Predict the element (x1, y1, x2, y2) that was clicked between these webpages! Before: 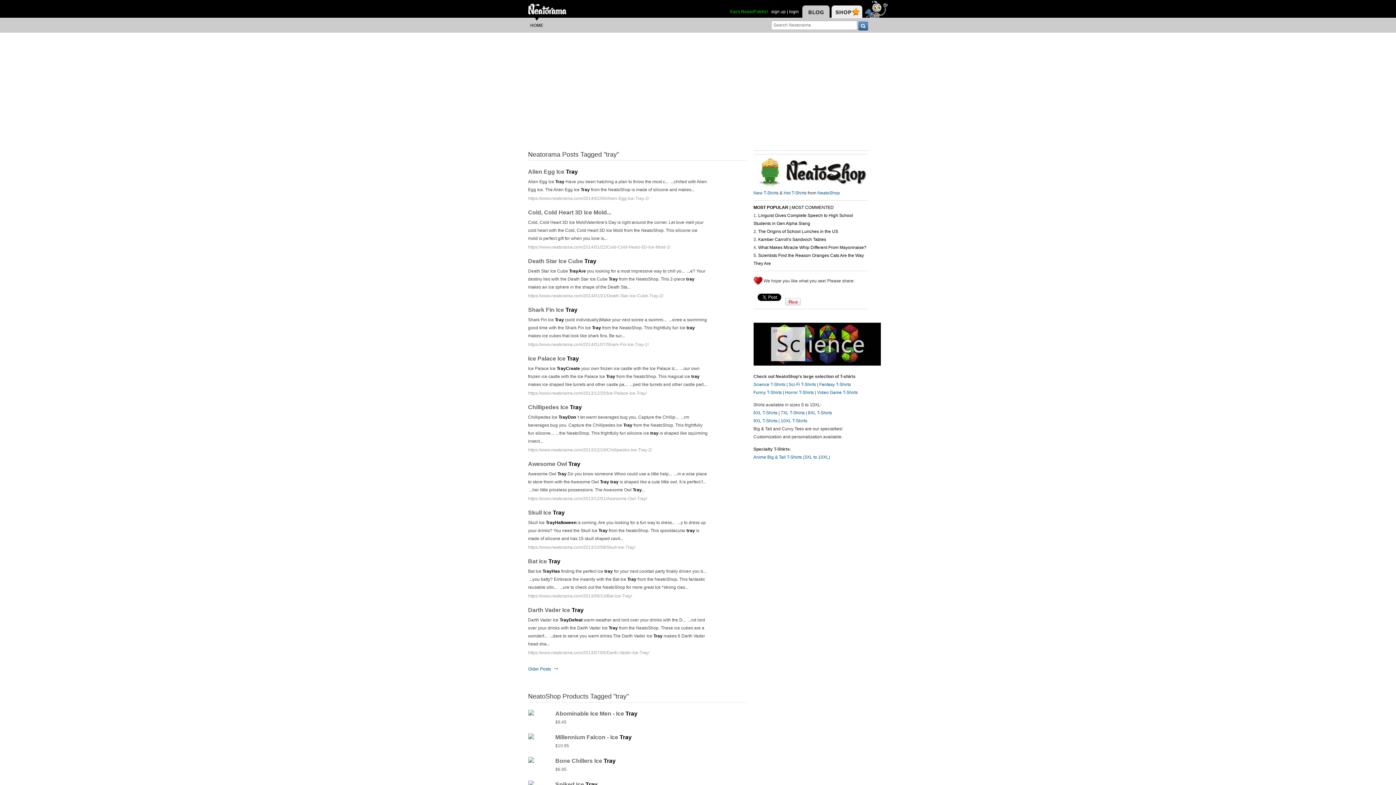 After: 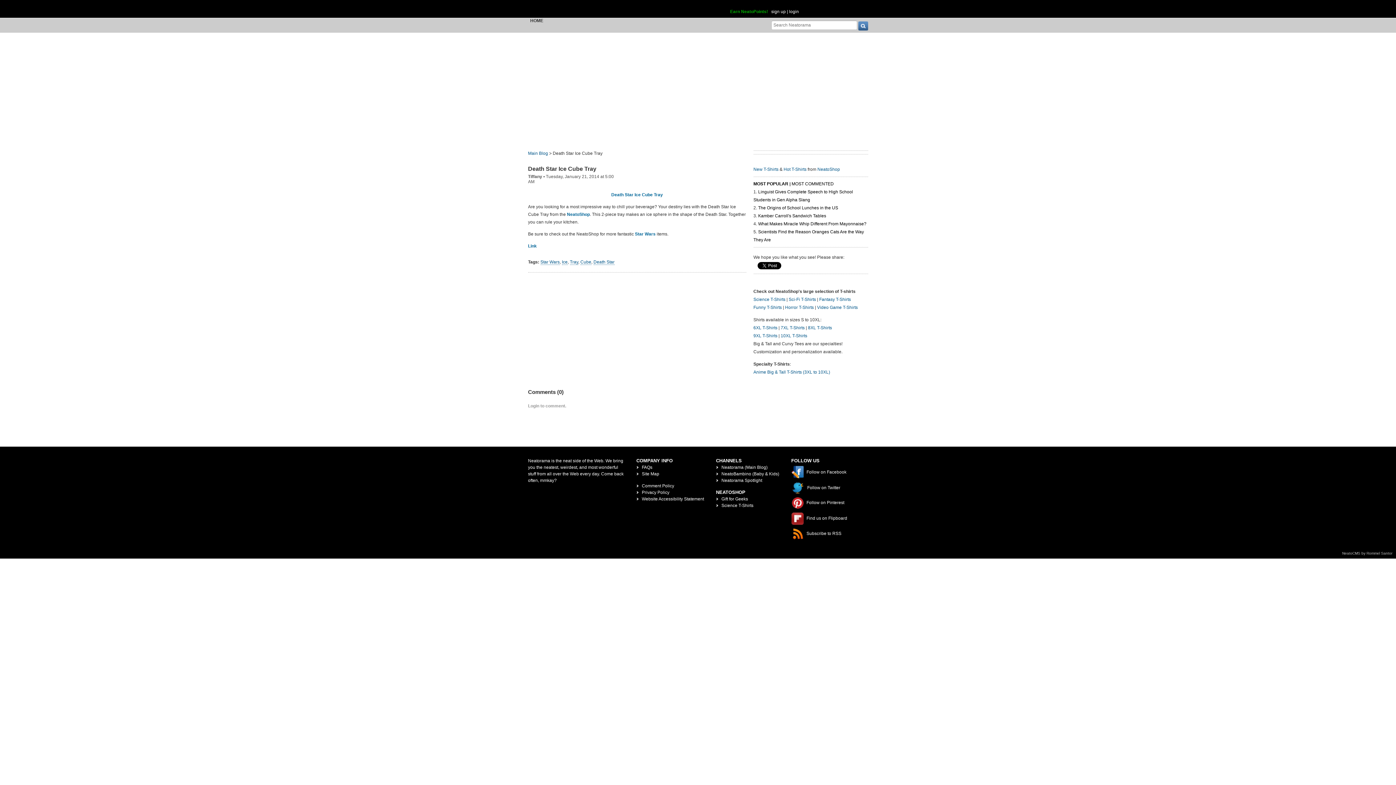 Action: bbox: (528, 258, 596, 264) label: Death Star Ice Cube Tray